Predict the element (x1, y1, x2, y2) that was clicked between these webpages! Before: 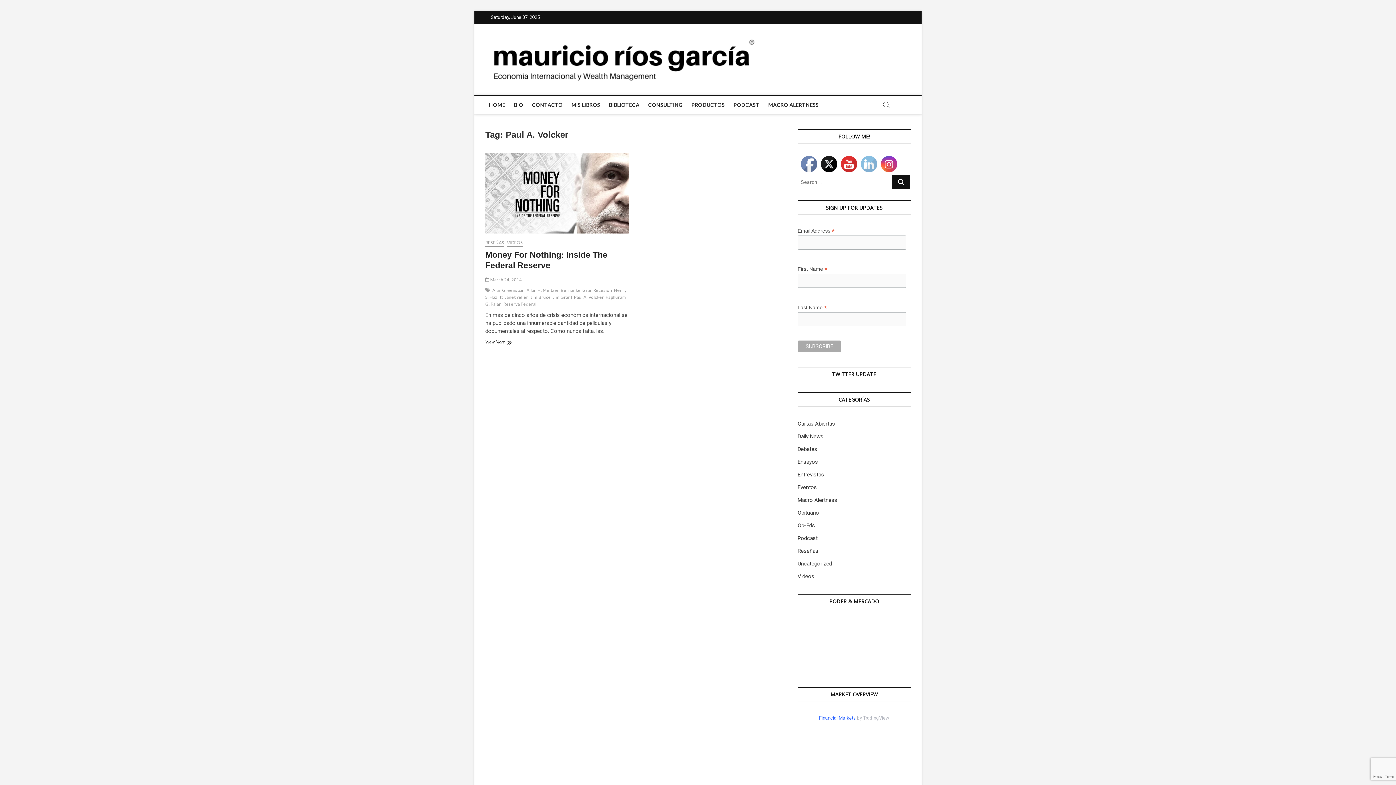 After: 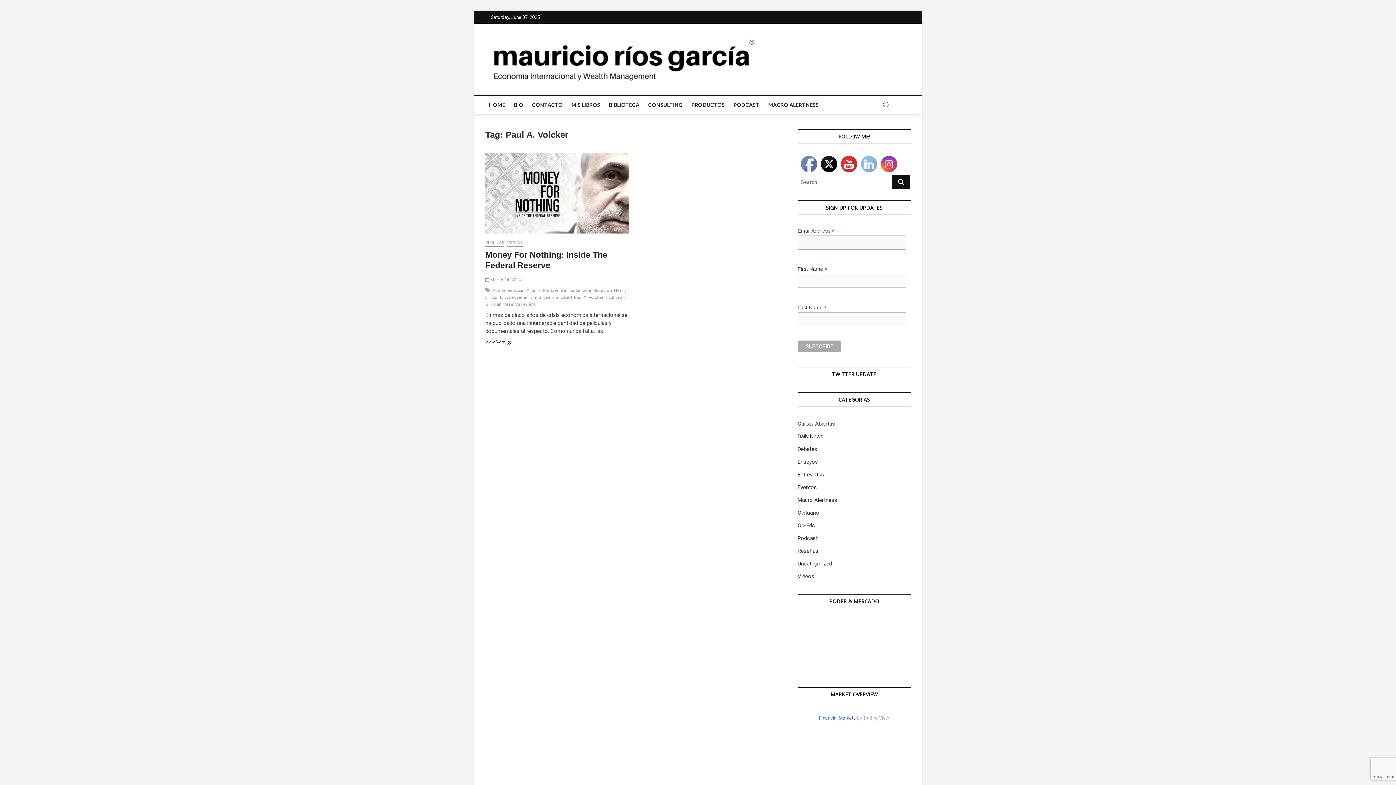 Action: label: Paul A. Volcker bbox: (574, 294, 605, 301)